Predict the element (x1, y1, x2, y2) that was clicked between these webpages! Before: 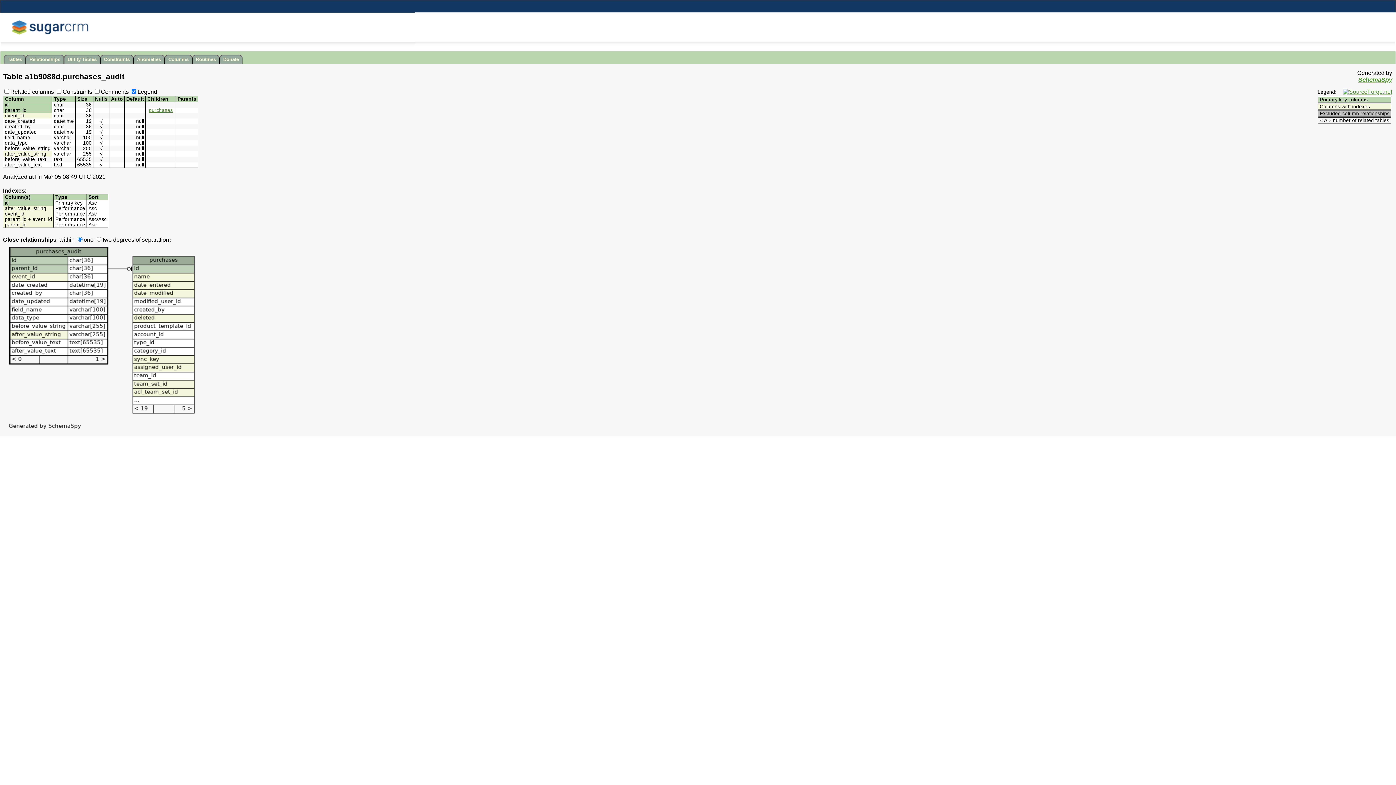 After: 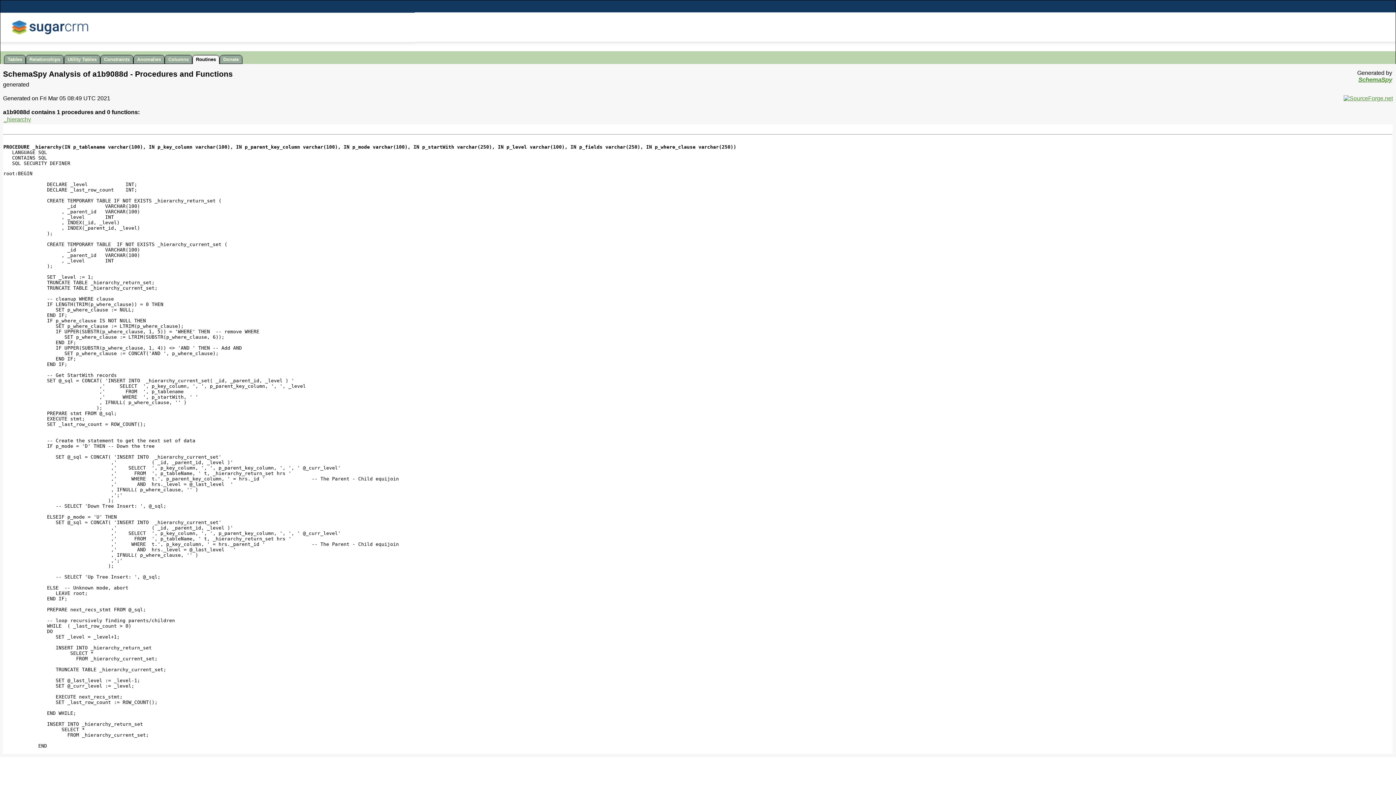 Action: bbox: (195, 54, 219, 63) label: Routines